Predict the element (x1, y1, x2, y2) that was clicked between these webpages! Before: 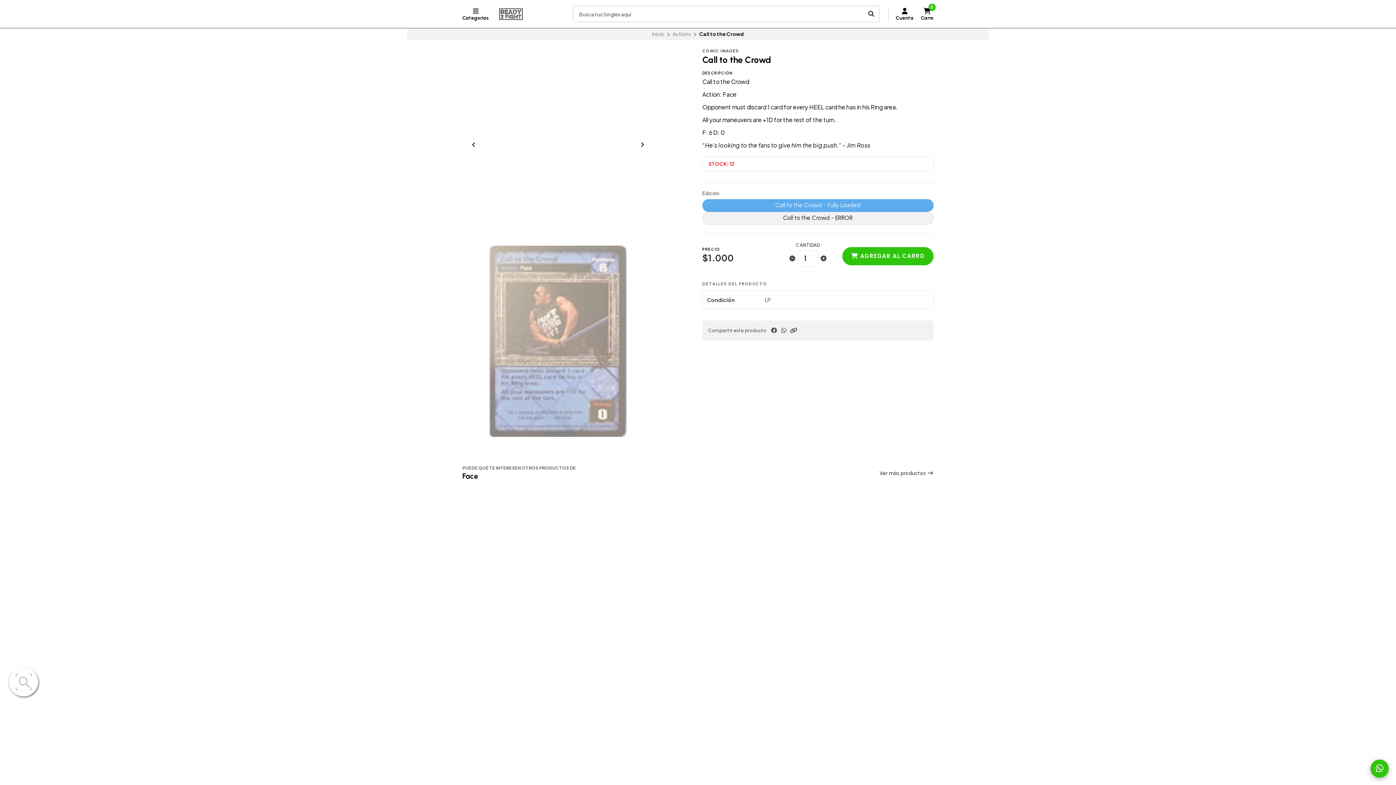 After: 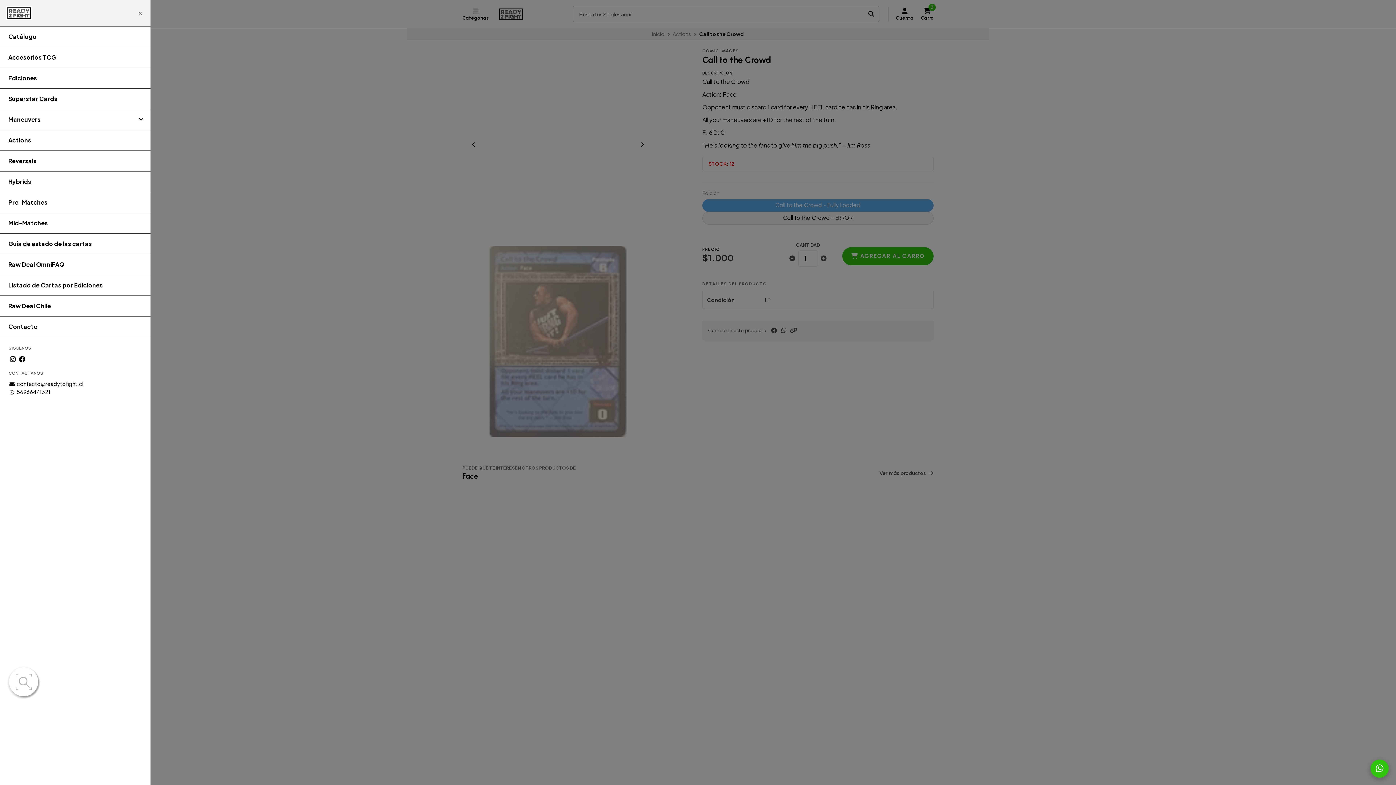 Action: bbox: (462, 7, 489, 20) label: Categorías